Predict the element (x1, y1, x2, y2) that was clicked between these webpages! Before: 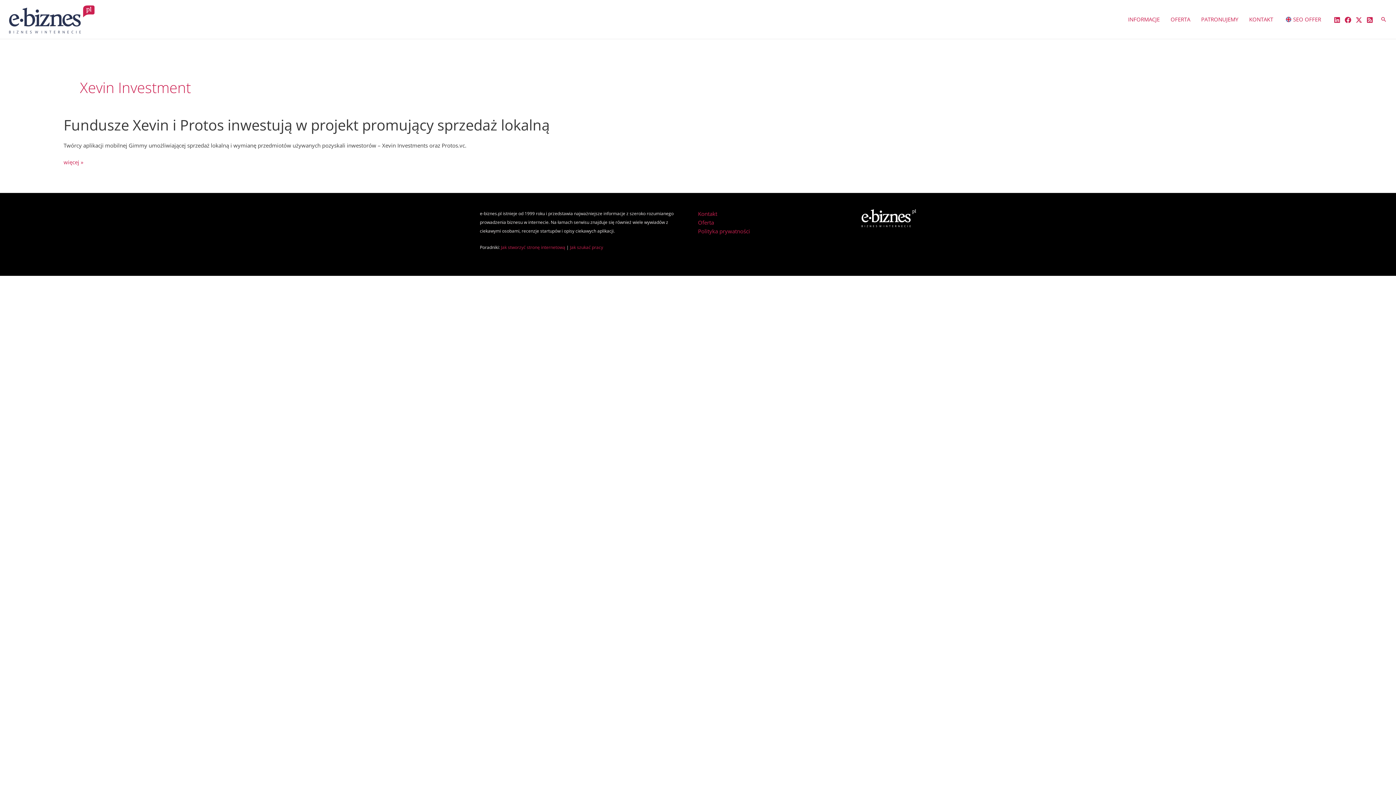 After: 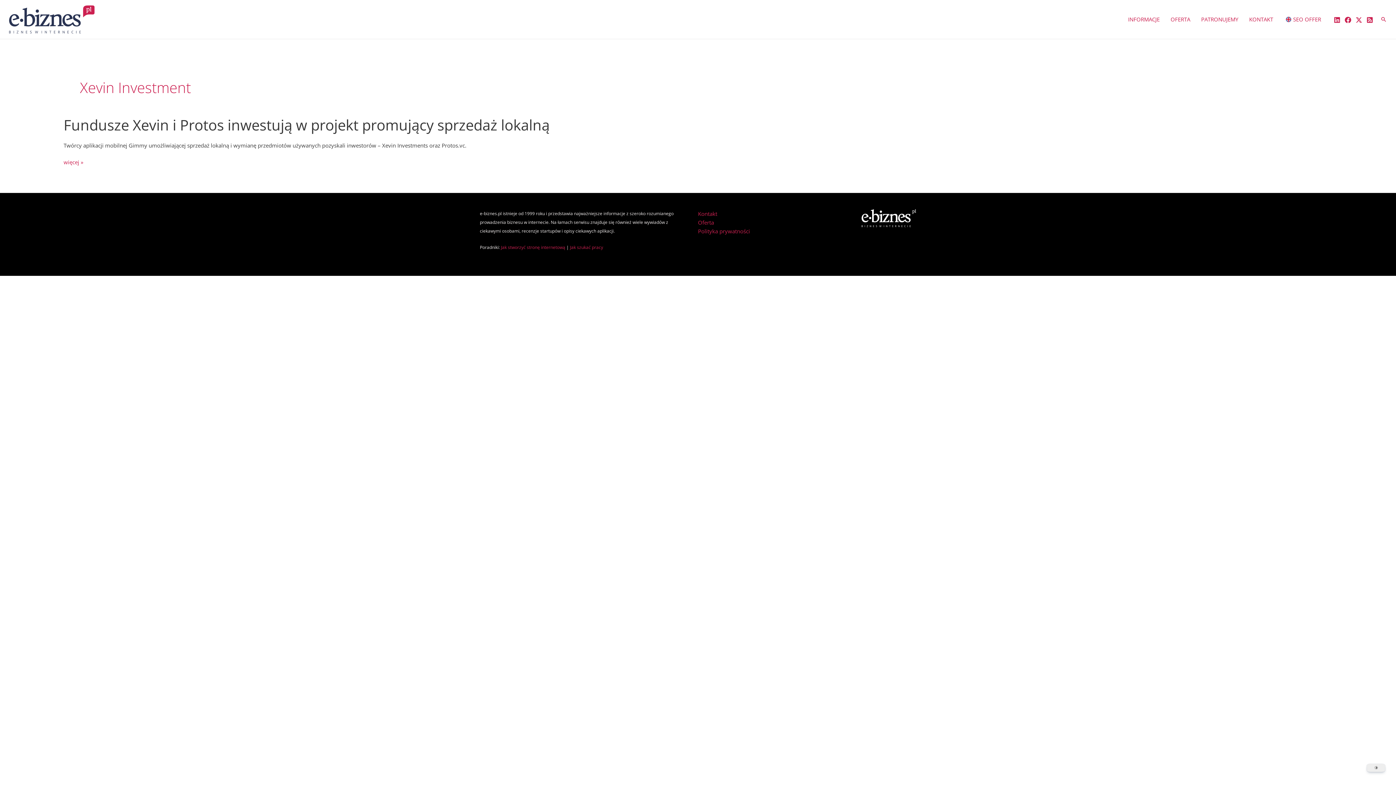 Action: bbox: (1366, 16, 1373, 23) label: RSS